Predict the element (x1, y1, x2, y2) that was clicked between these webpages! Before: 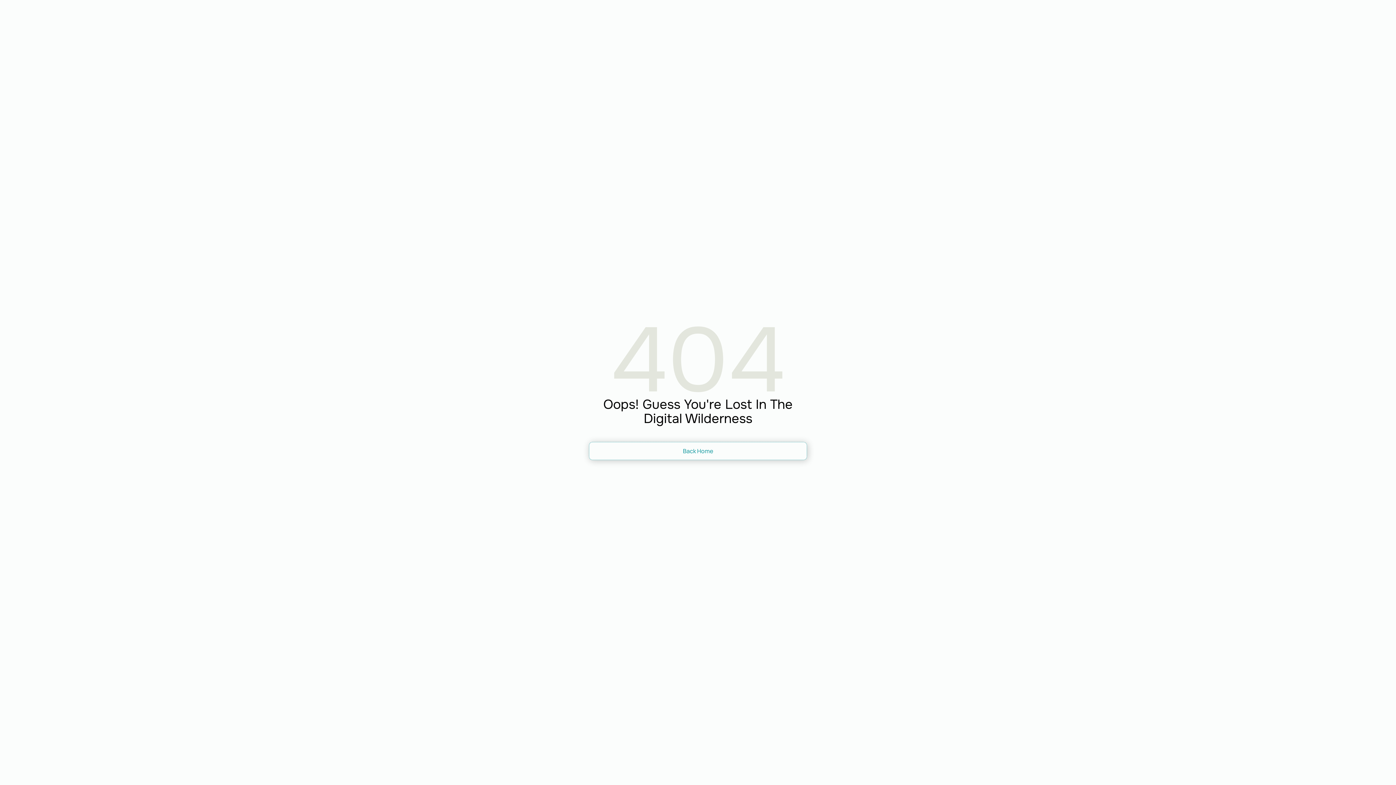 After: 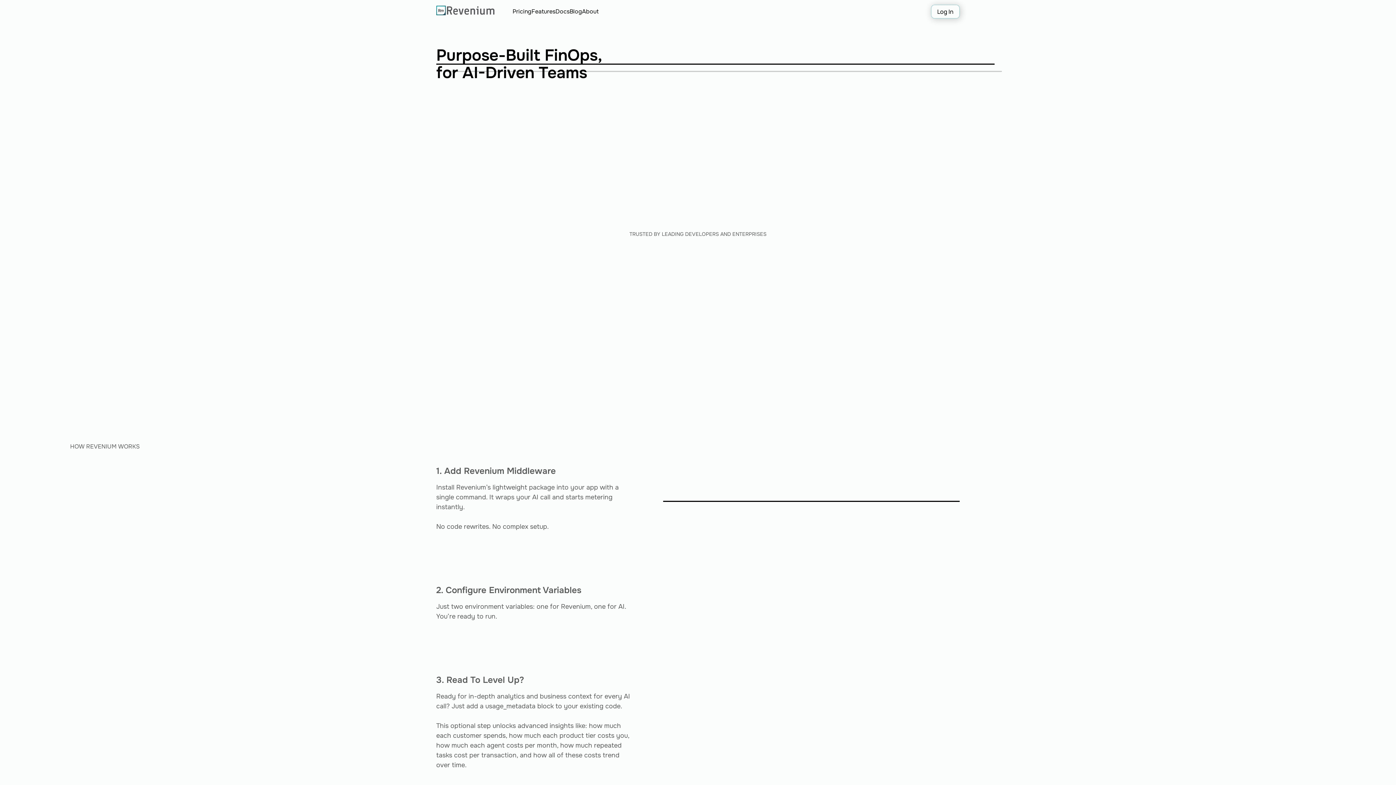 Action: bbox: (589, 442, 807, 460) label: Back Home